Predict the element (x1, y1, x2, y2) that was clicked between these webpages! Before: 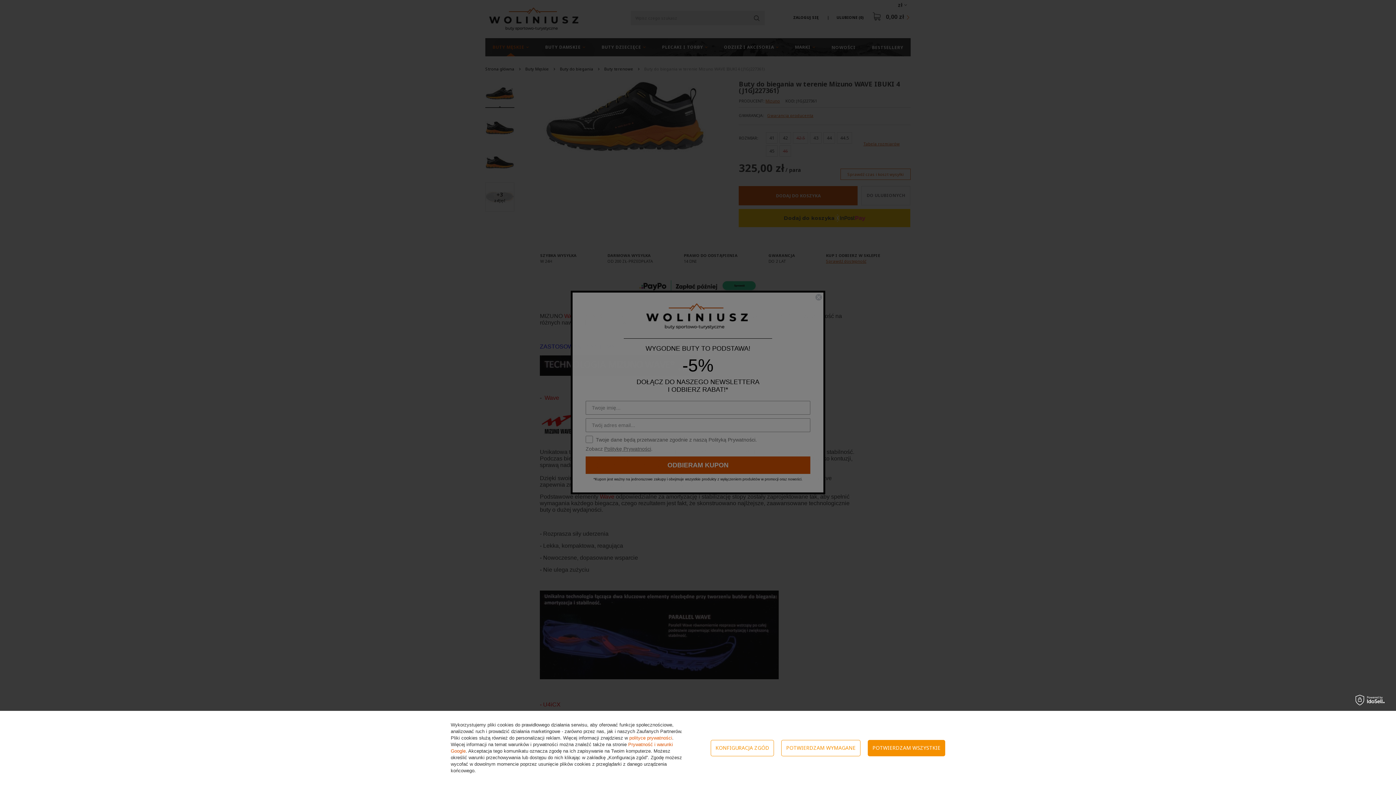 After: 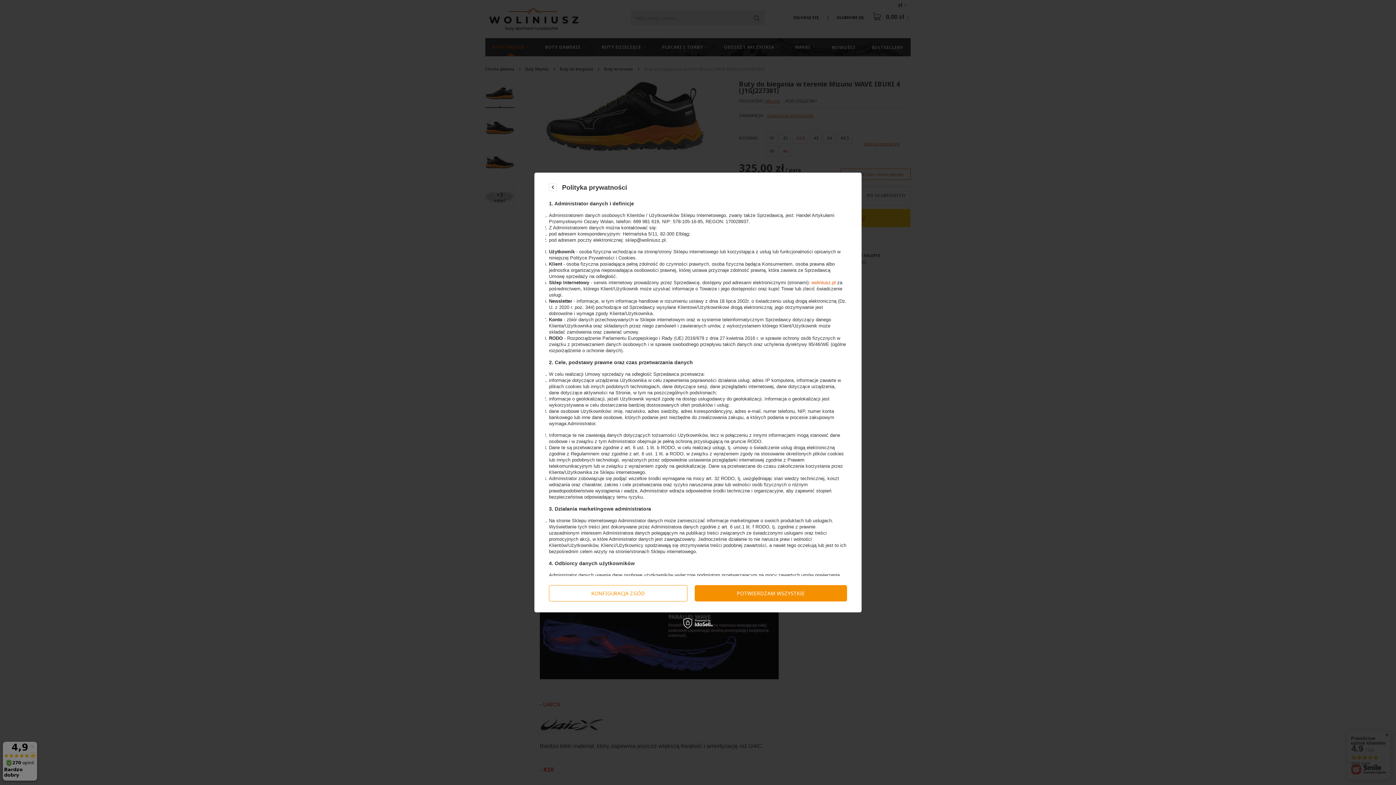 Action: label: polityce prywatności bbox: (629, 735, 672, 741)